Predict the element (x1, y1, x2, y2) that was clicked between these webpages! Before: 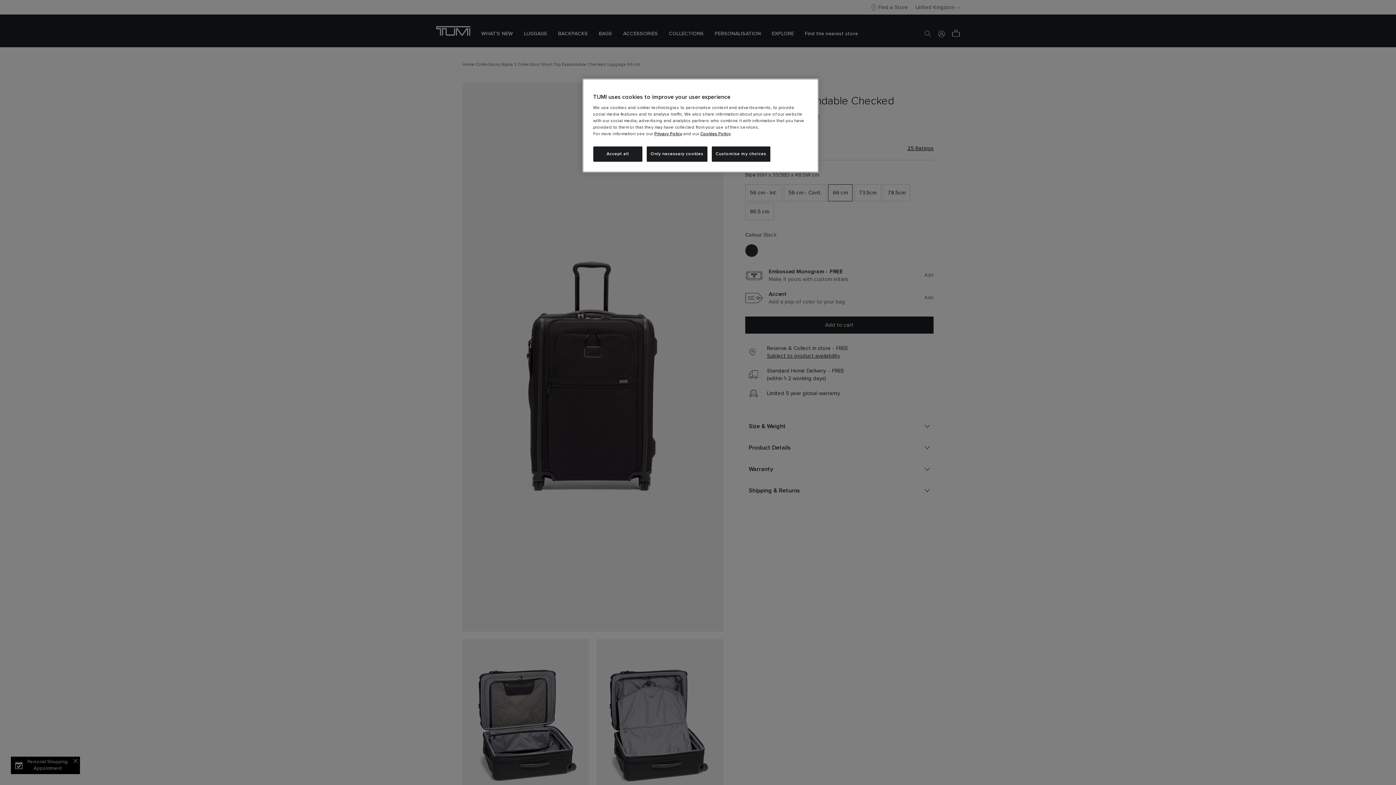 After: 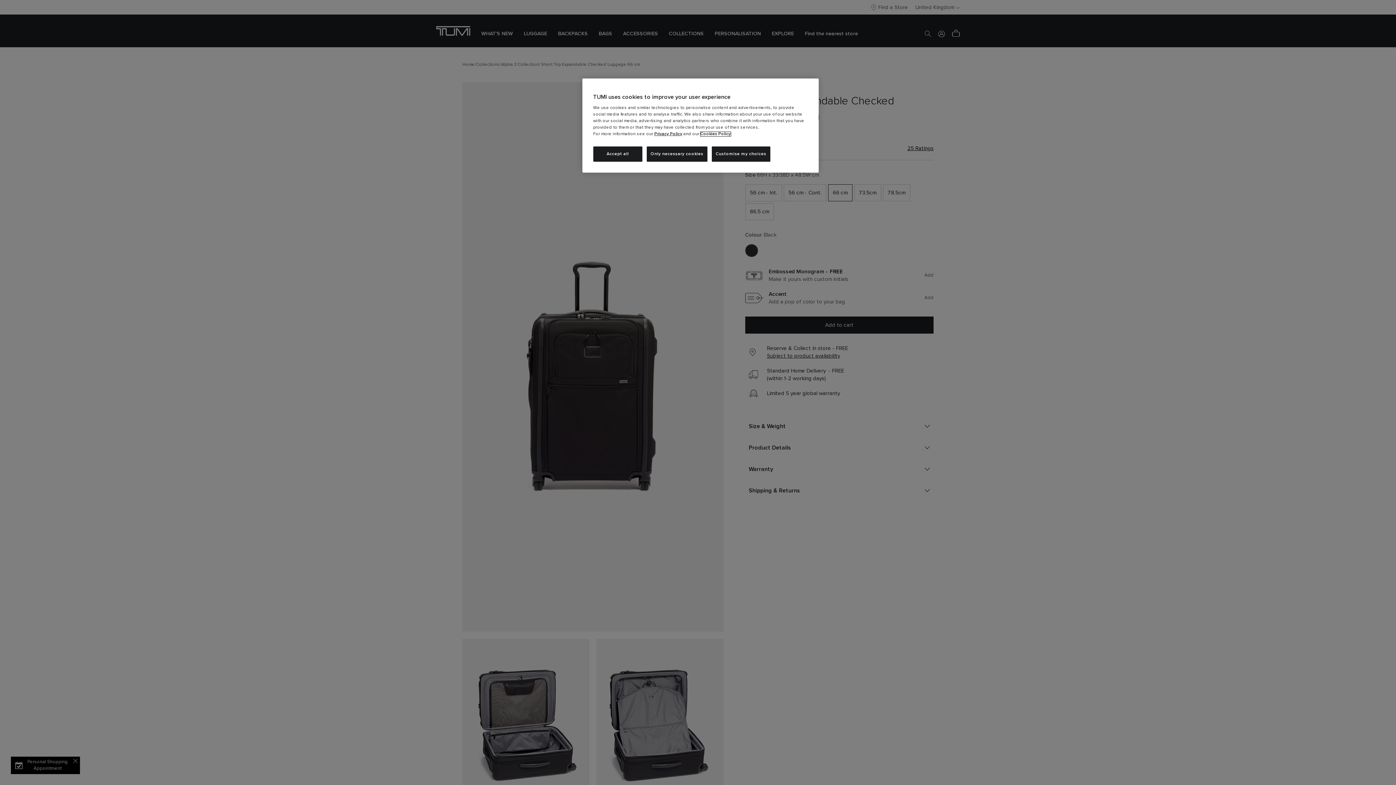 Action: bbox: (700, 132, 730, 136) label: Cookies Policy